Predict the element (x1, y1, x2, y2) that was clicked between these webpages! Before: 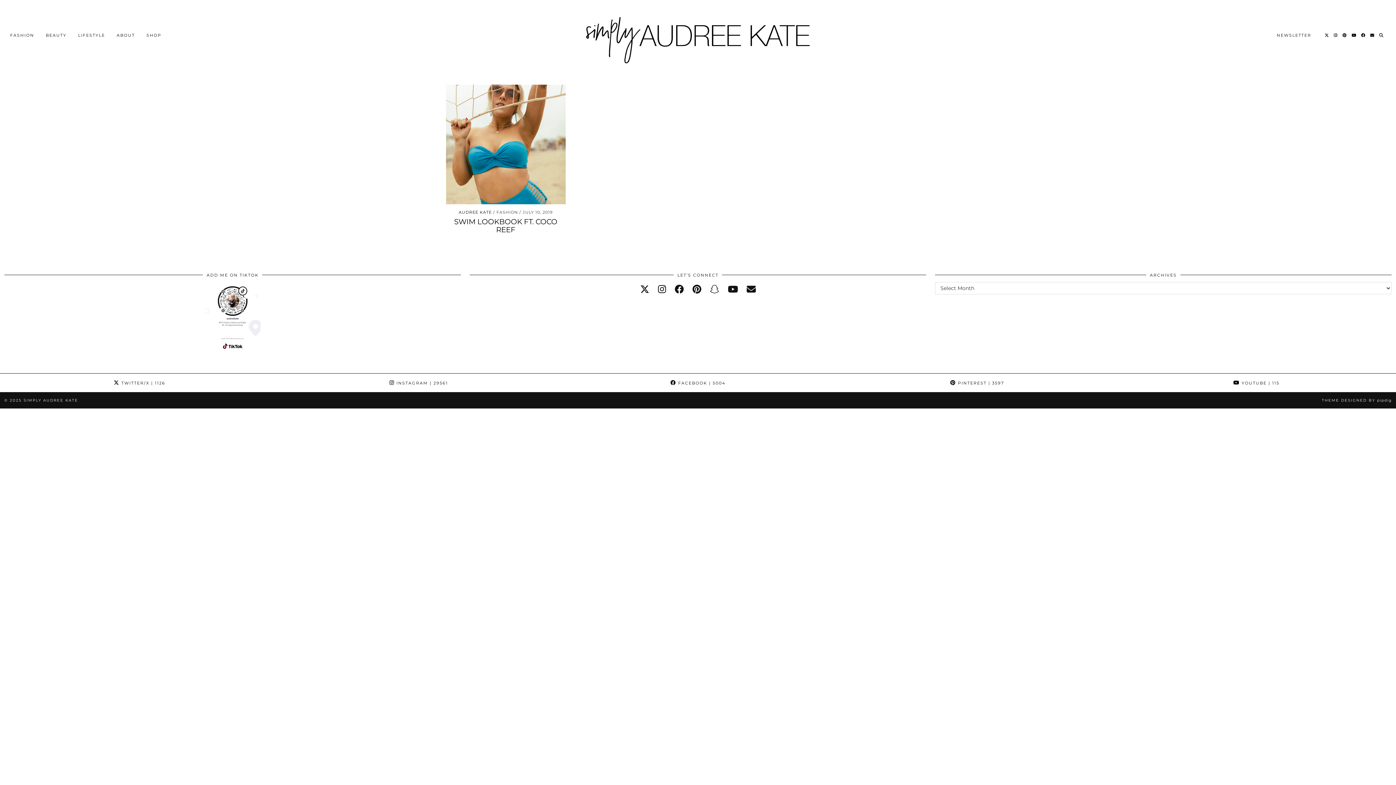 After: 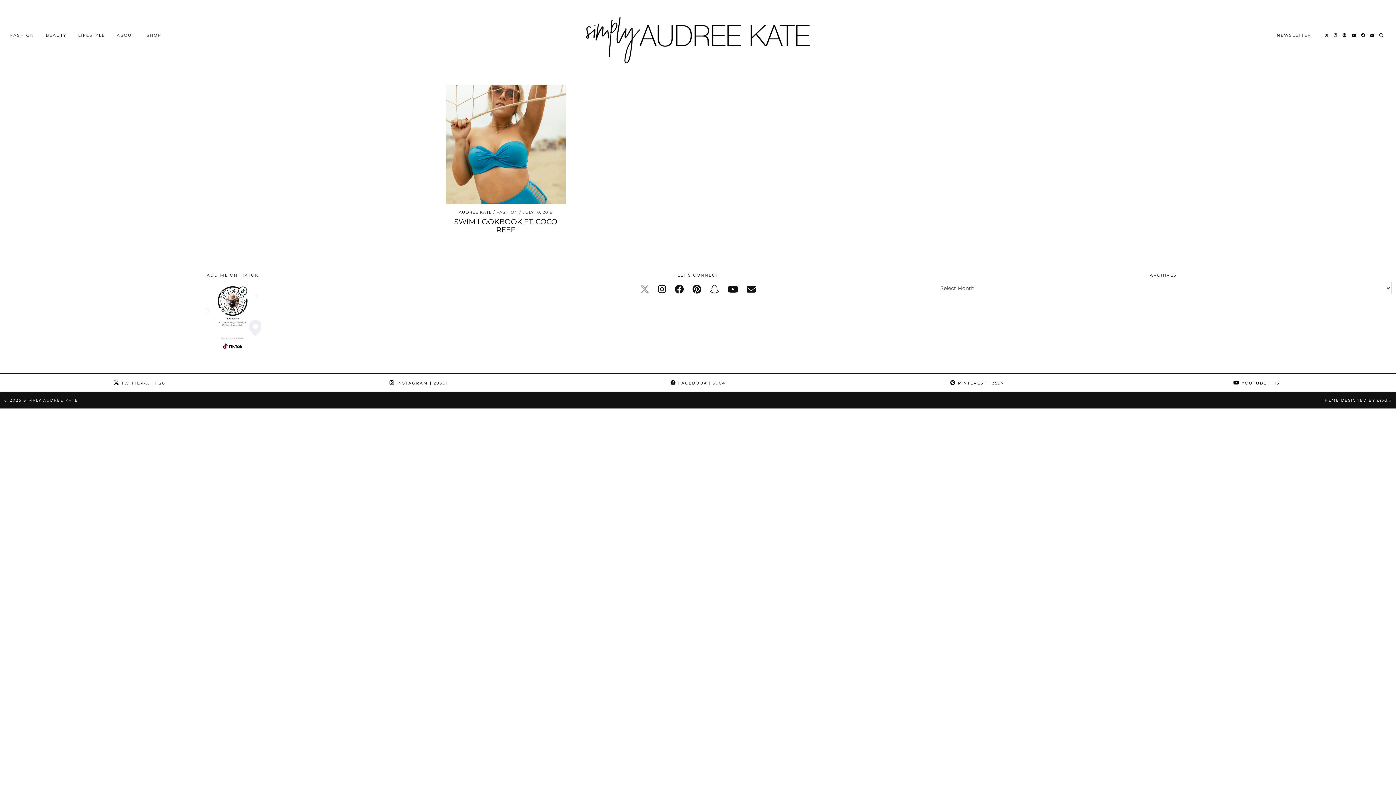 Action: bbox: (640, 283, 649, 294) label: twitter